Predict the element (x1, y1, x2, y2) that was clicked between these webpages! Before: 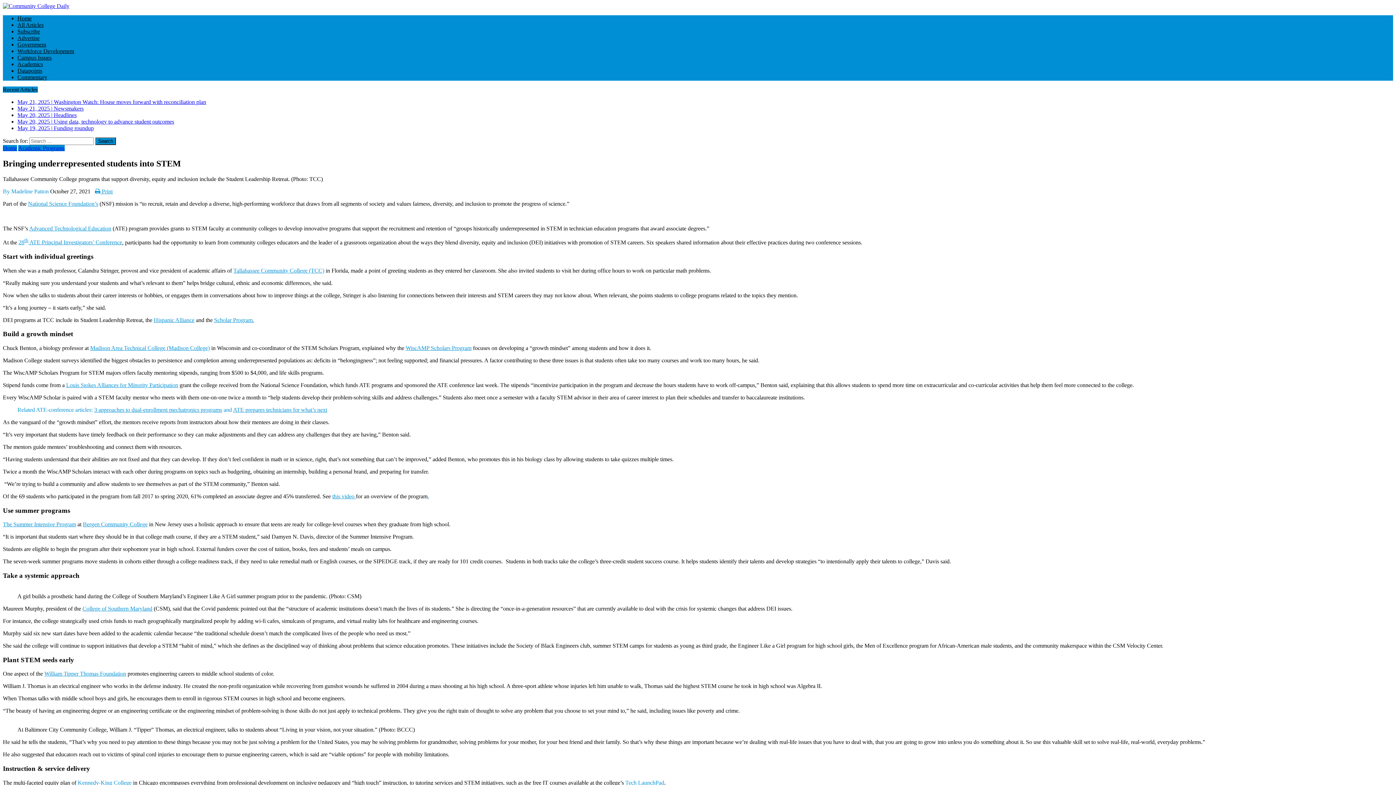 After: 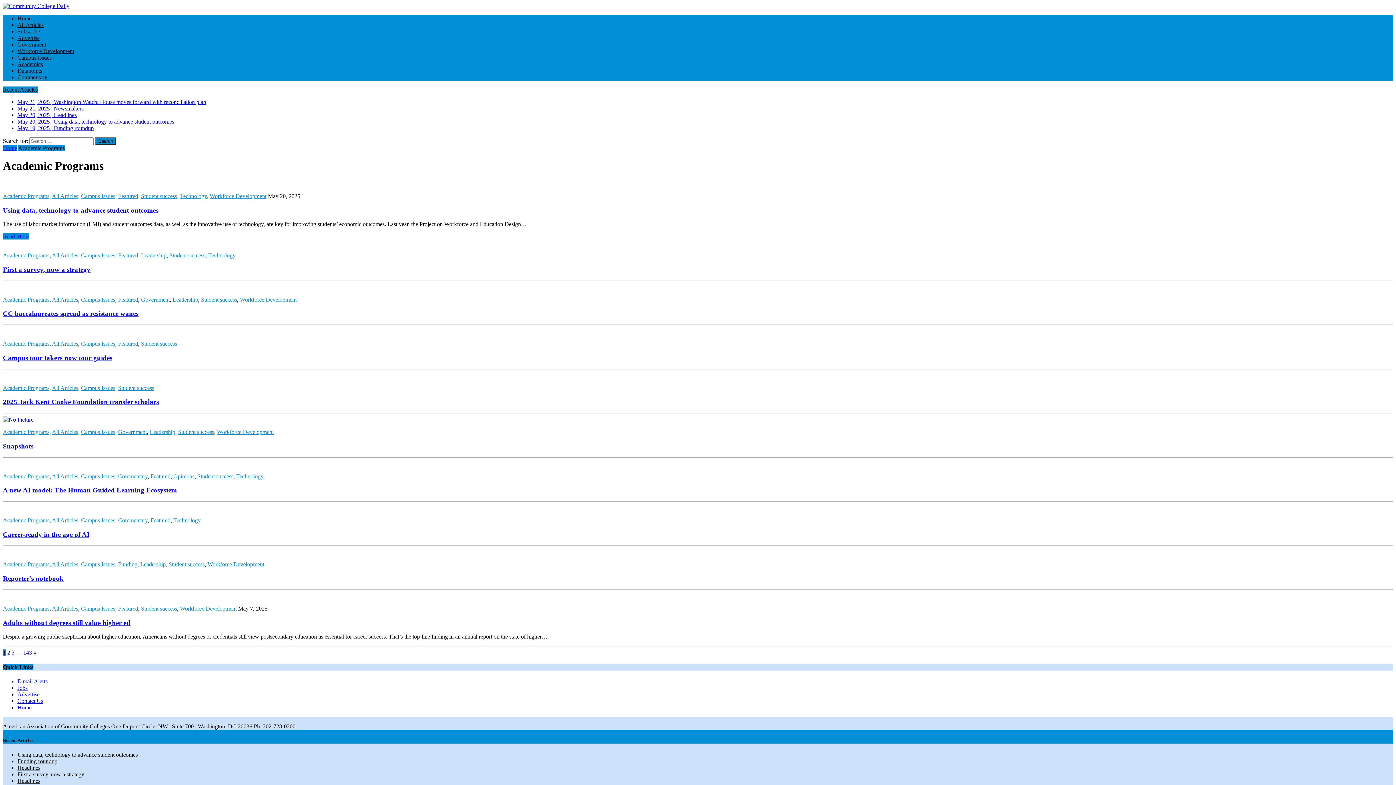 Action: label: Academics bbox: (17, 61, 42, 67)